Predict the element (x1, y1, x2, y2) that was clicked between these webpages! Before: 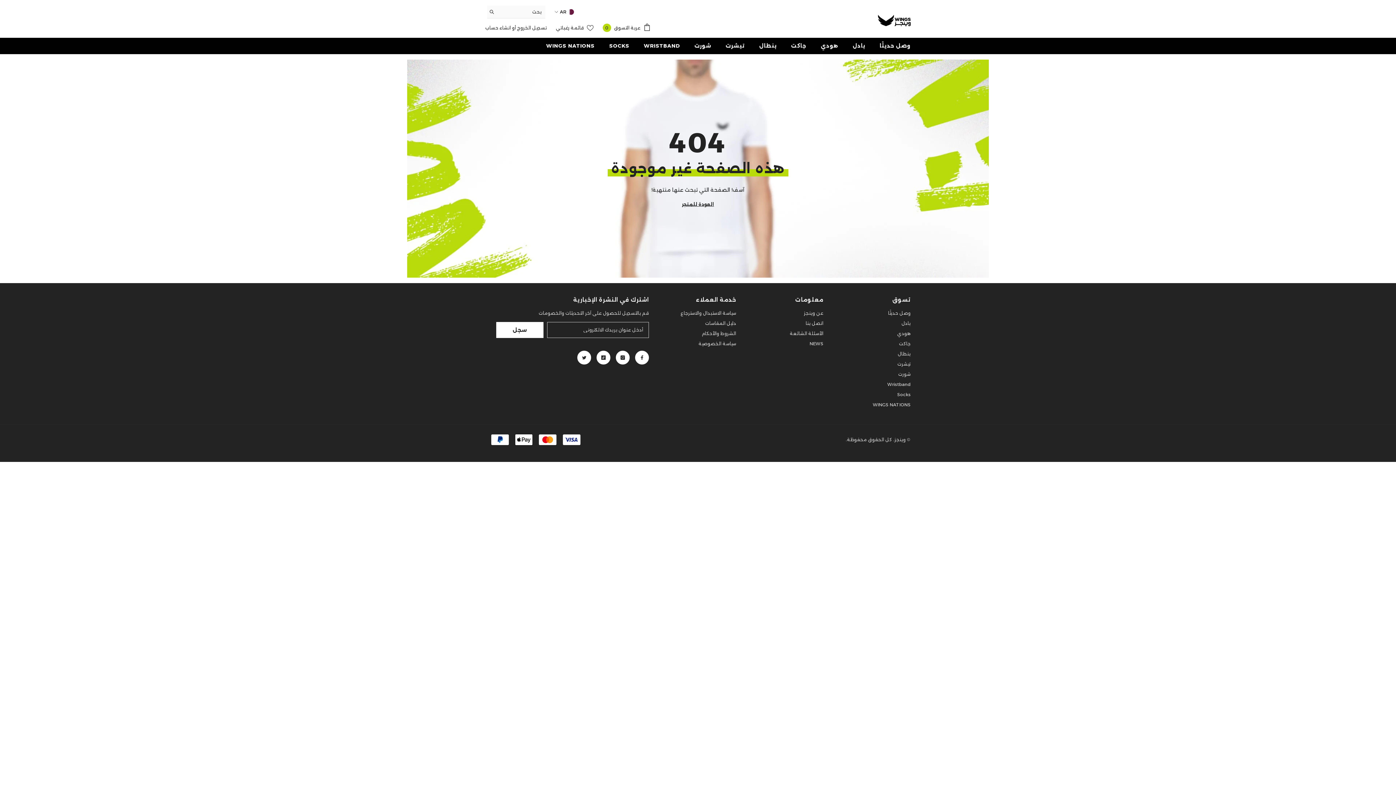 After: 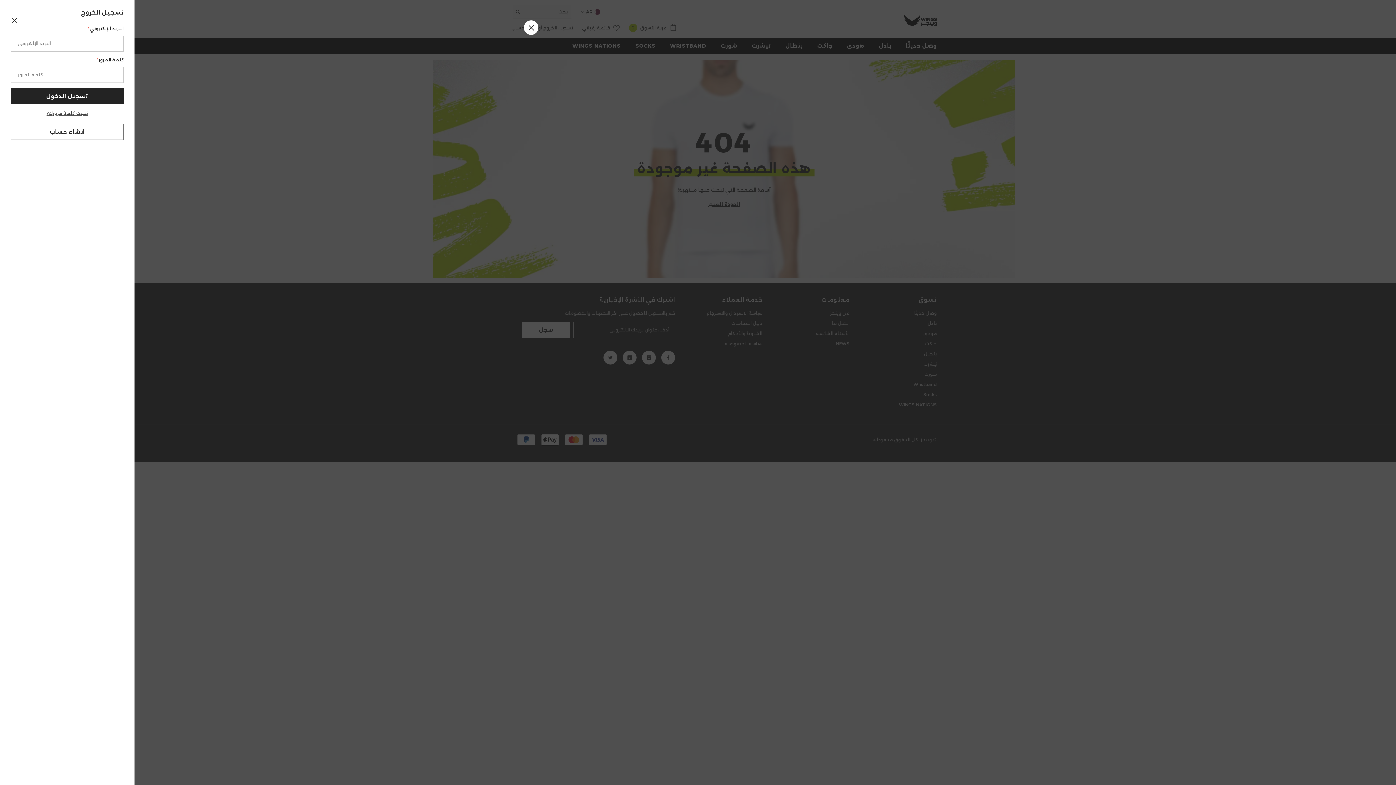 Action: label: تسجيل الخروج  bbox: (516, 24, 547, 30)